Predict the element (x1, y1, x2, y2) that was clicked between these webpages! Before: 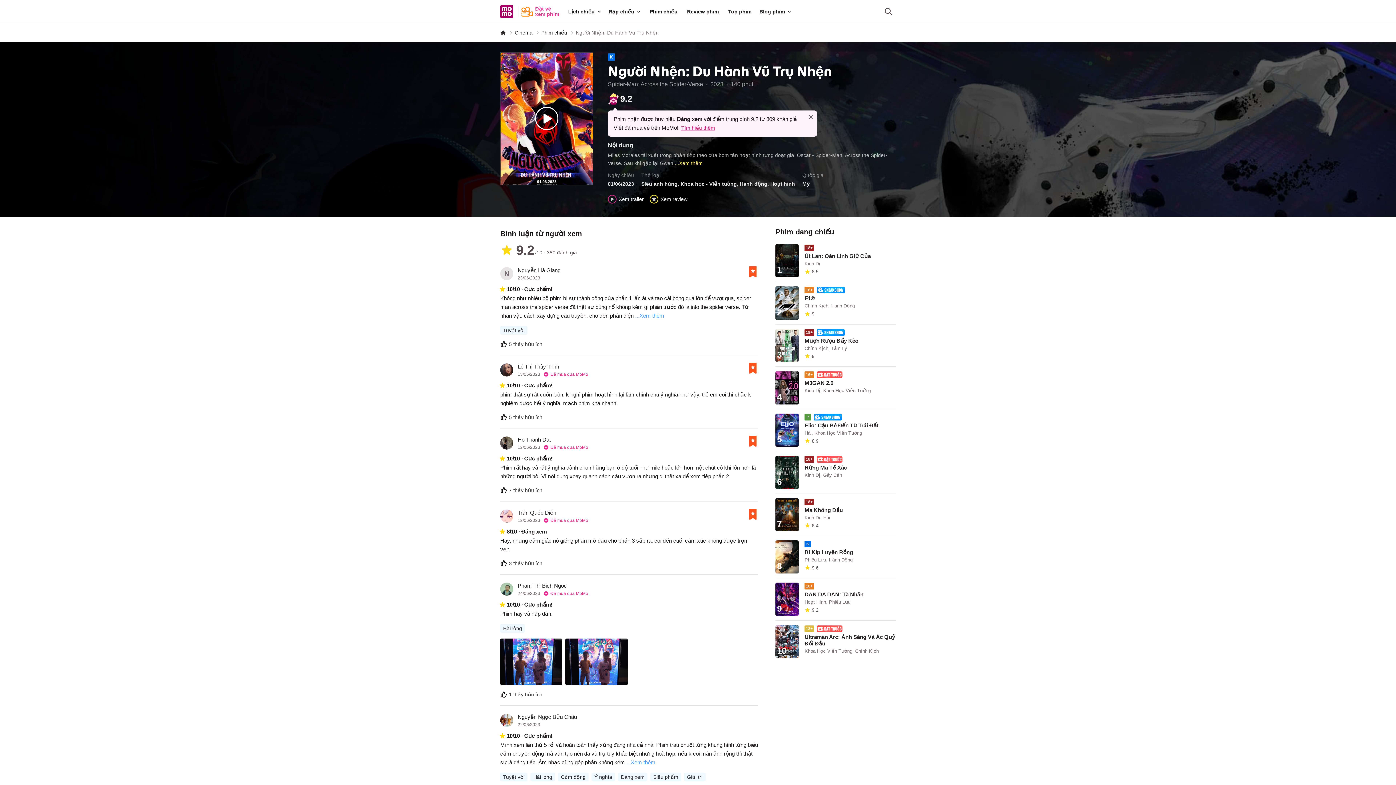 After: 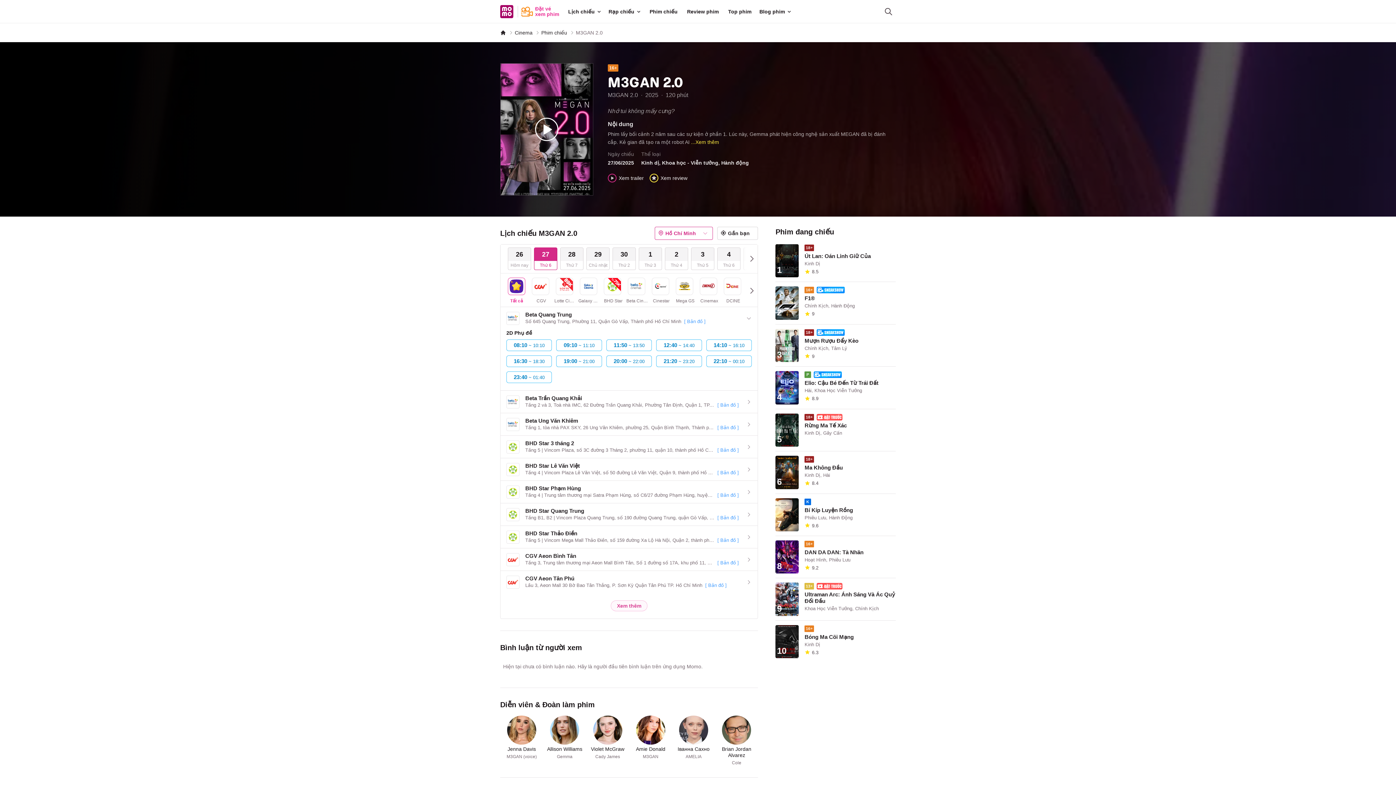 Action: bbox: (804, 380, 895, 386) label: M3GAN 2.0